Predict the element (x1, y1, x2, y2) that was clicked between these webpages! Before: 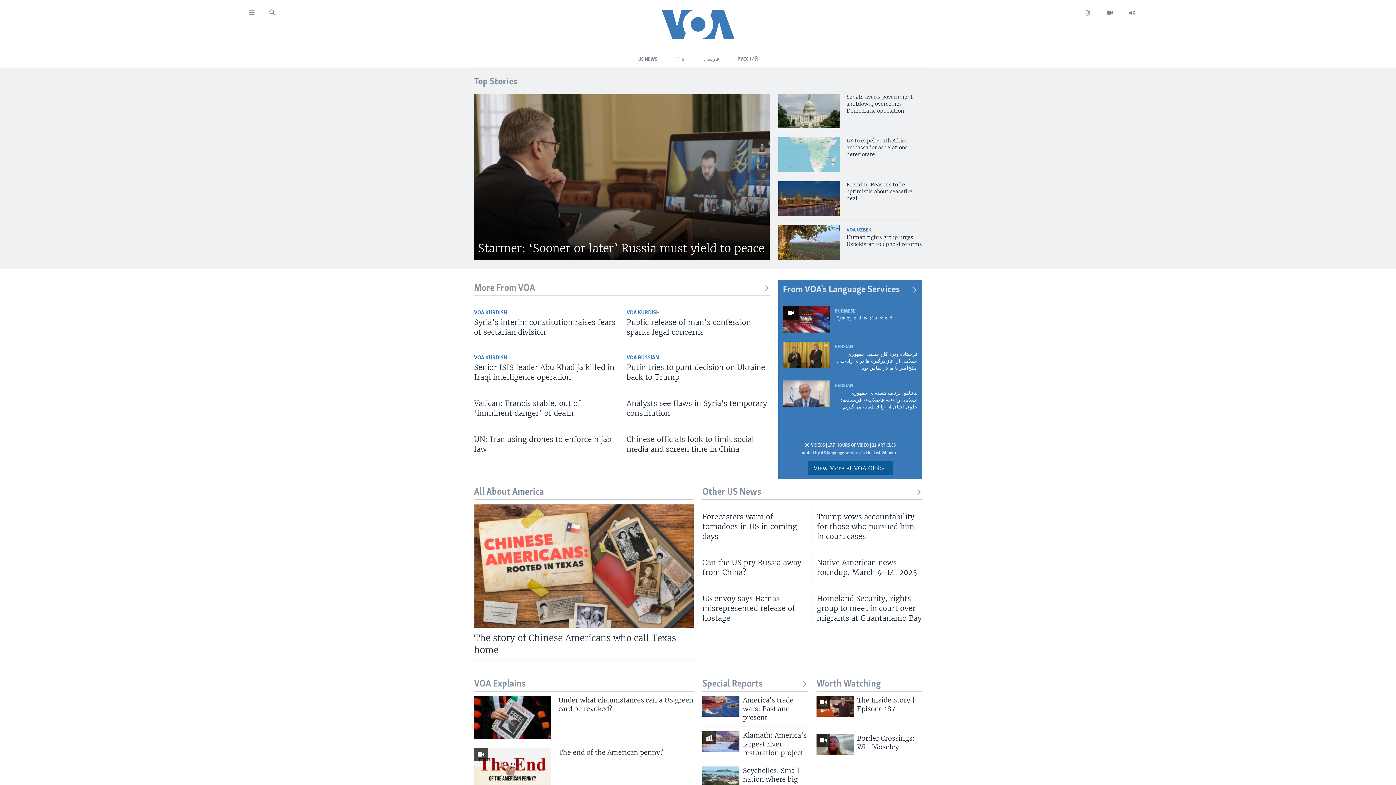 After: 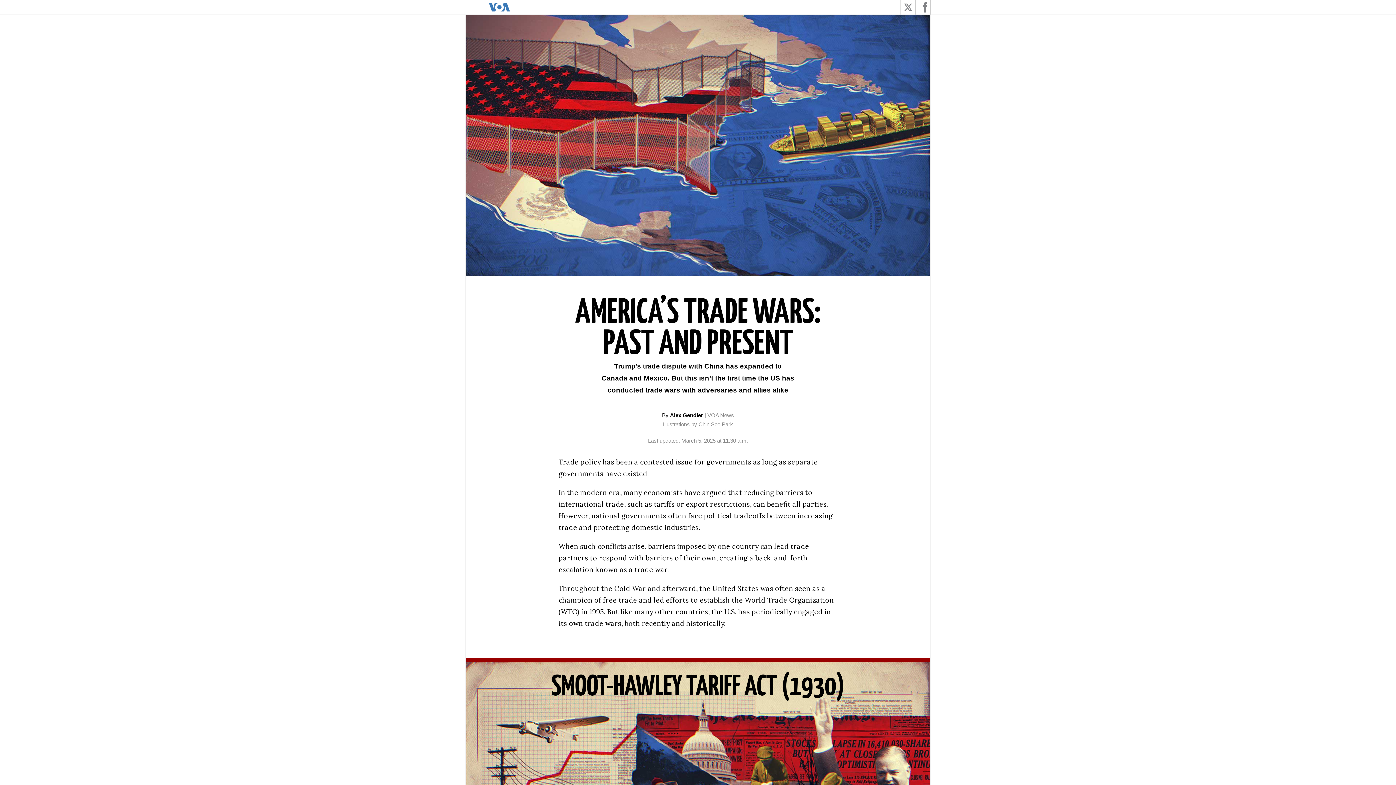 Action: bbox: (743, 696, 808, 726) label: America's trade wars: Past and present